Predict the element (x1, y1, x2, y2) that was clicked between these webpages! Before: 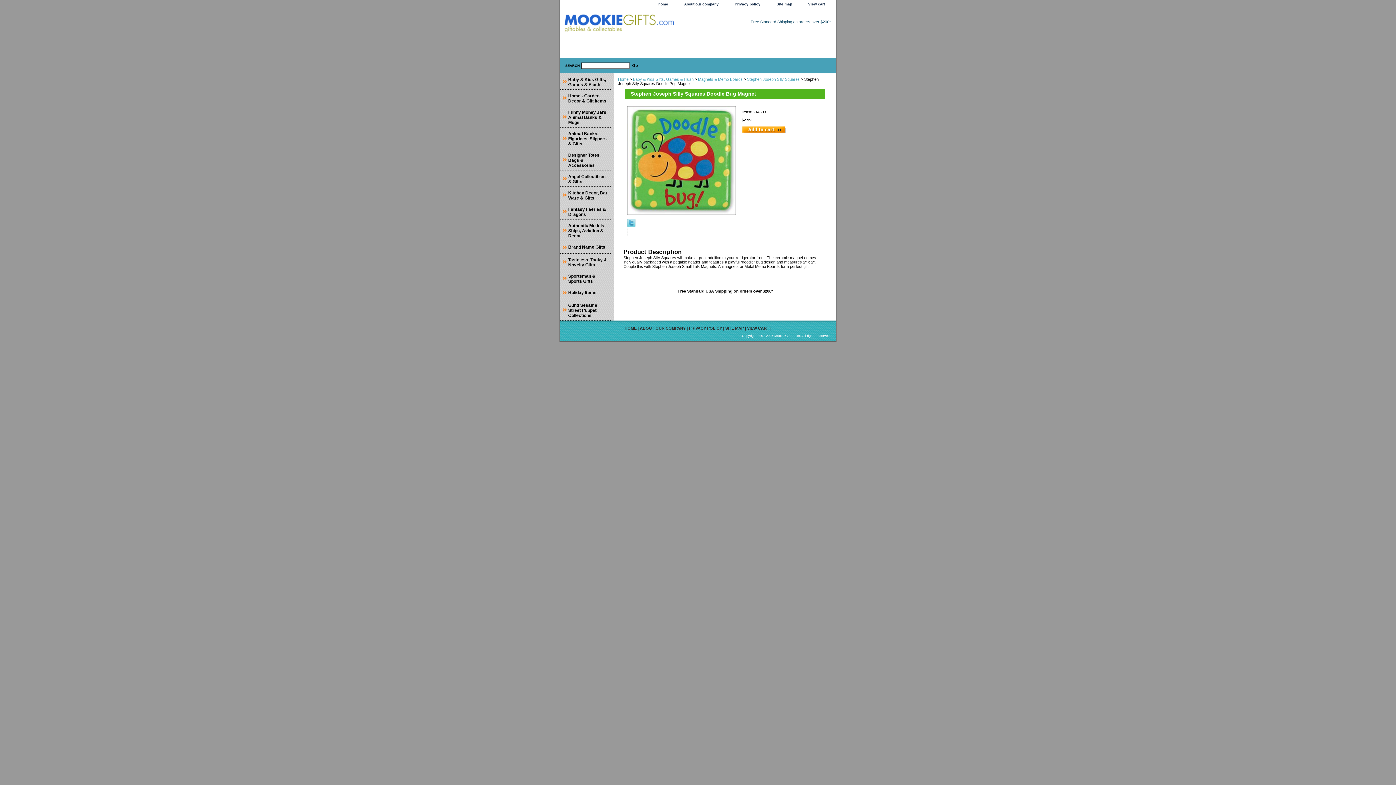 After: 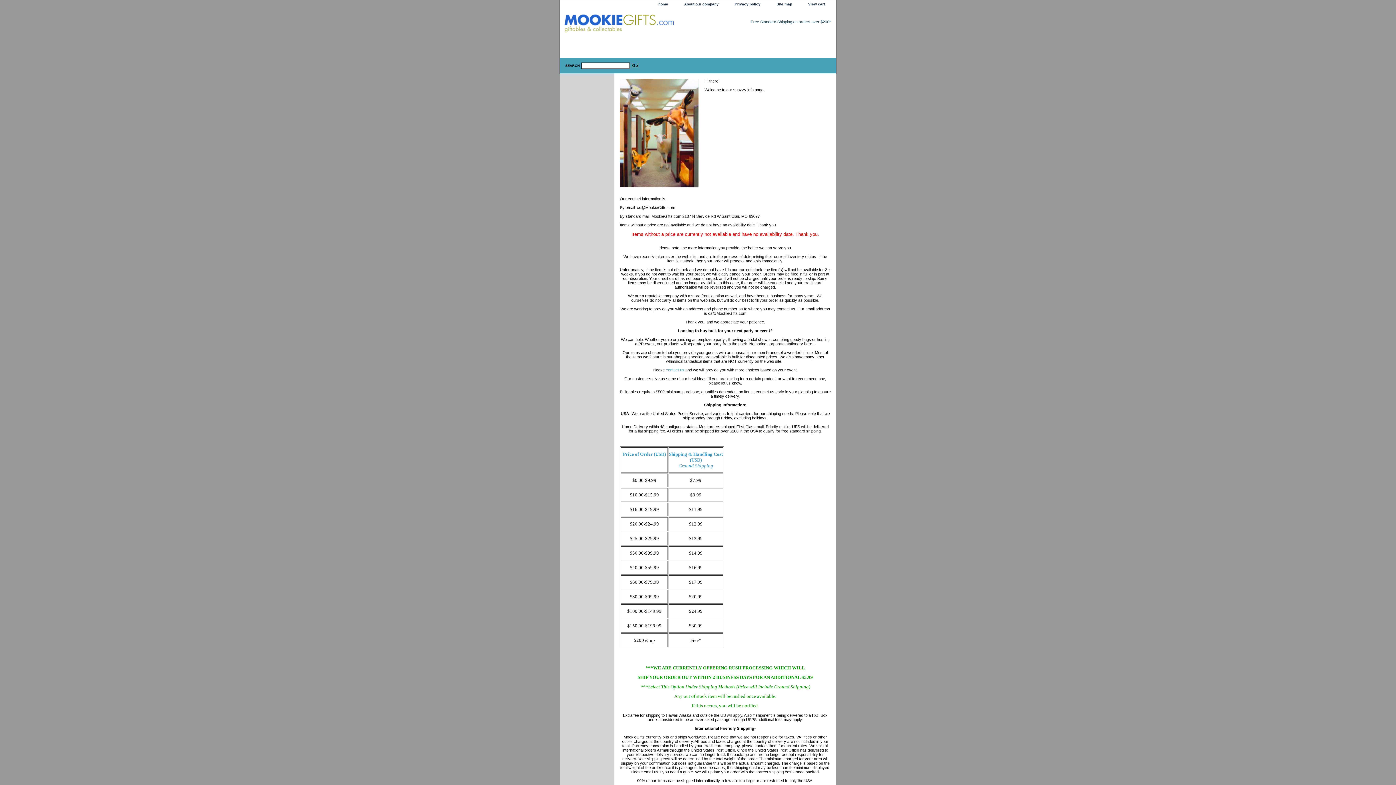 Action: bbox: (640, 326, 685, 330) label: ABOUT OUR COMPANY